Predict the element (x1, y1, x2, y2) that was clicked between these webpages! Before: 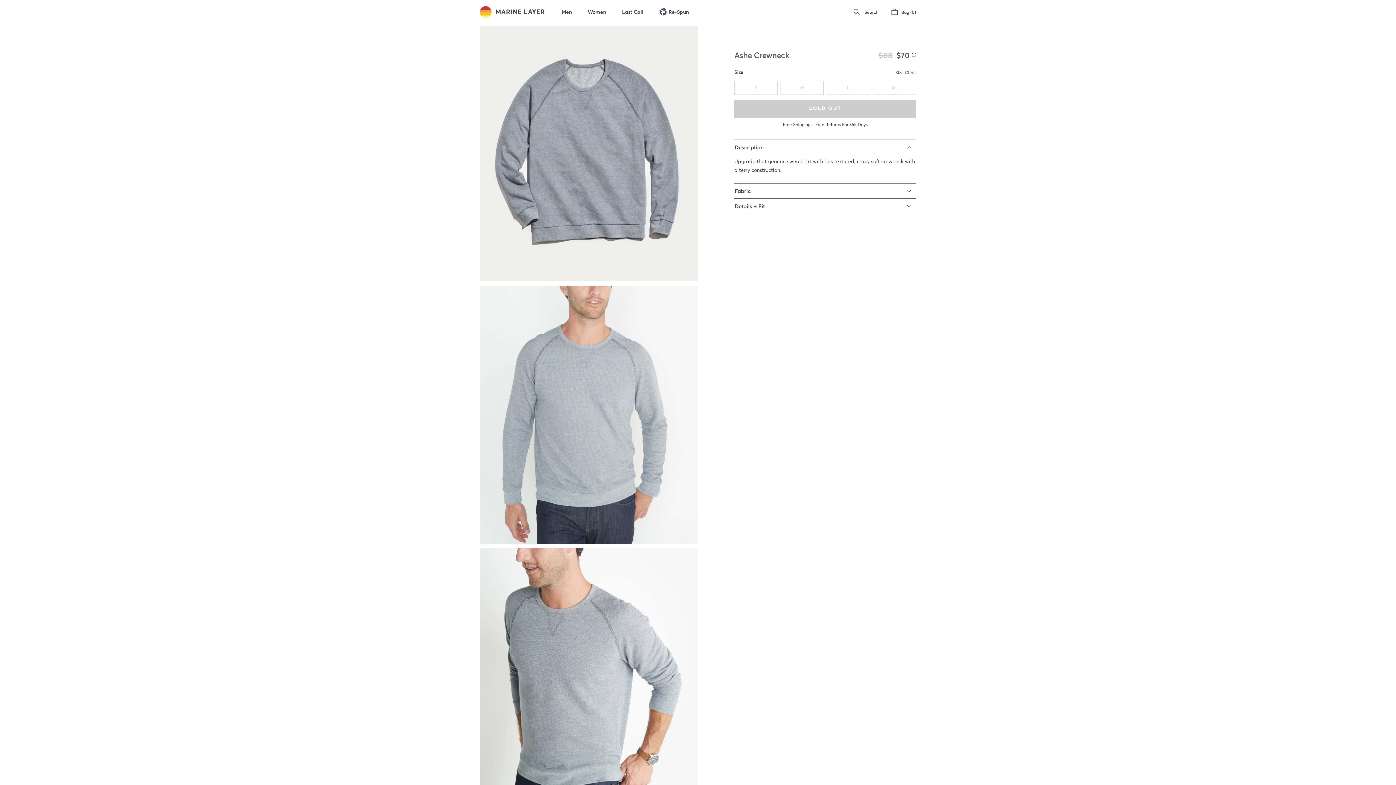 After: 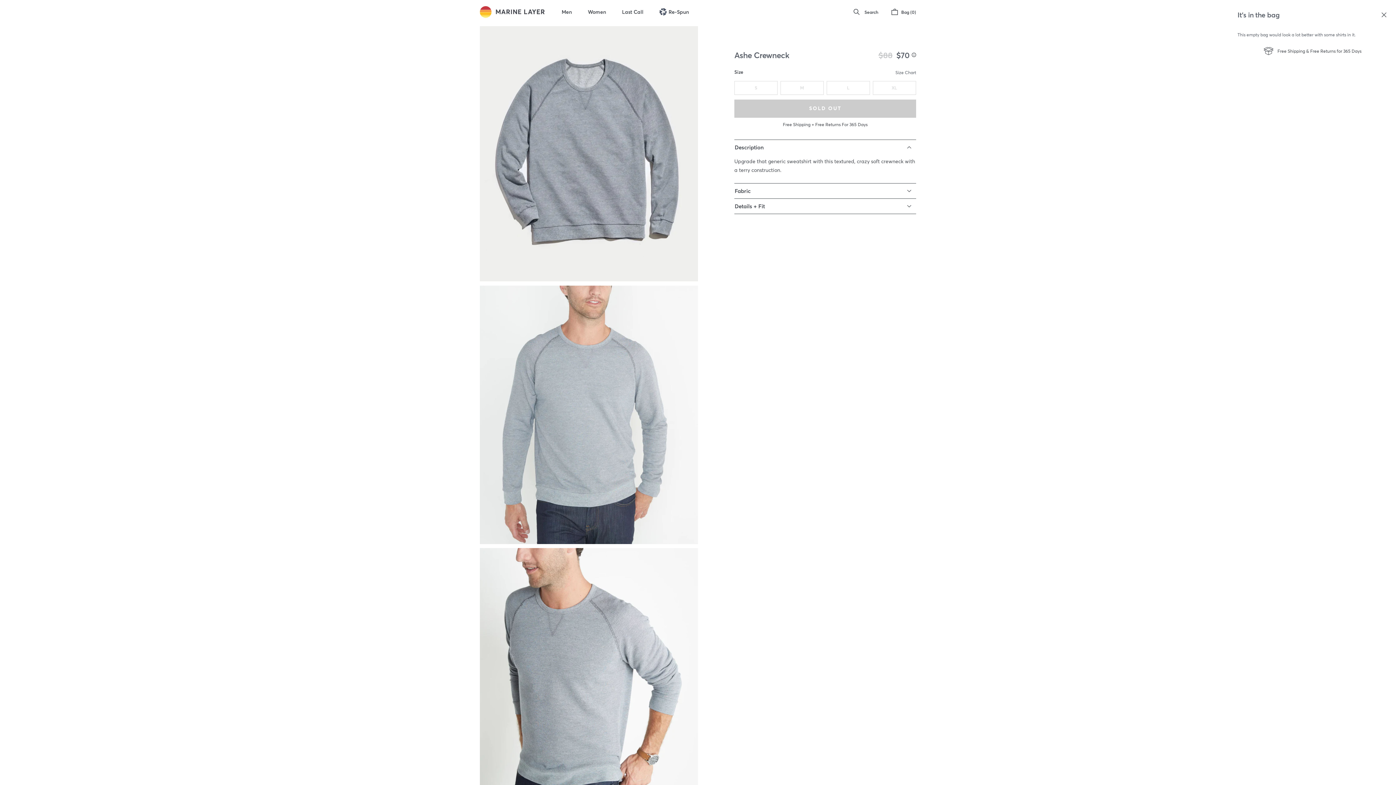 Action: bbox: (887, 0, 916, 24) label: Bag (0)